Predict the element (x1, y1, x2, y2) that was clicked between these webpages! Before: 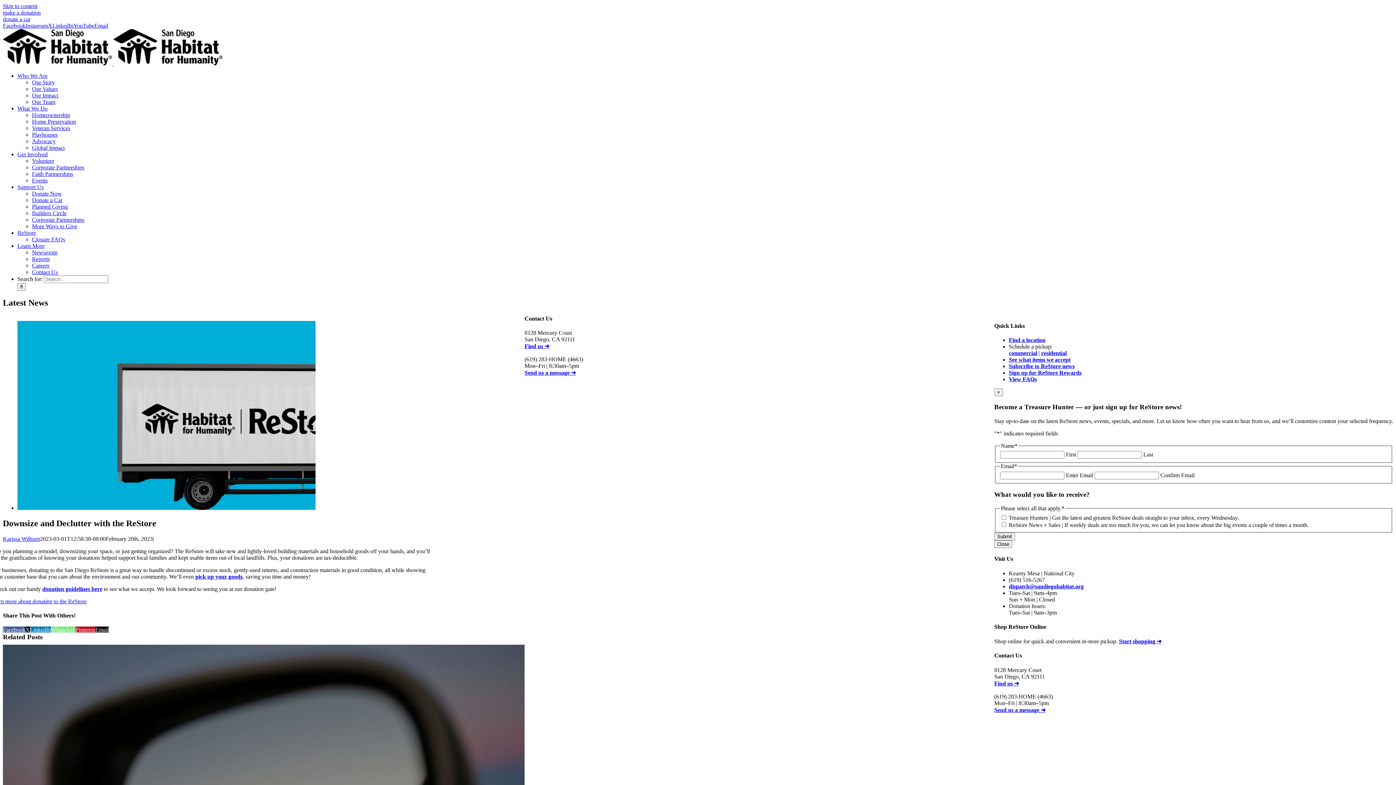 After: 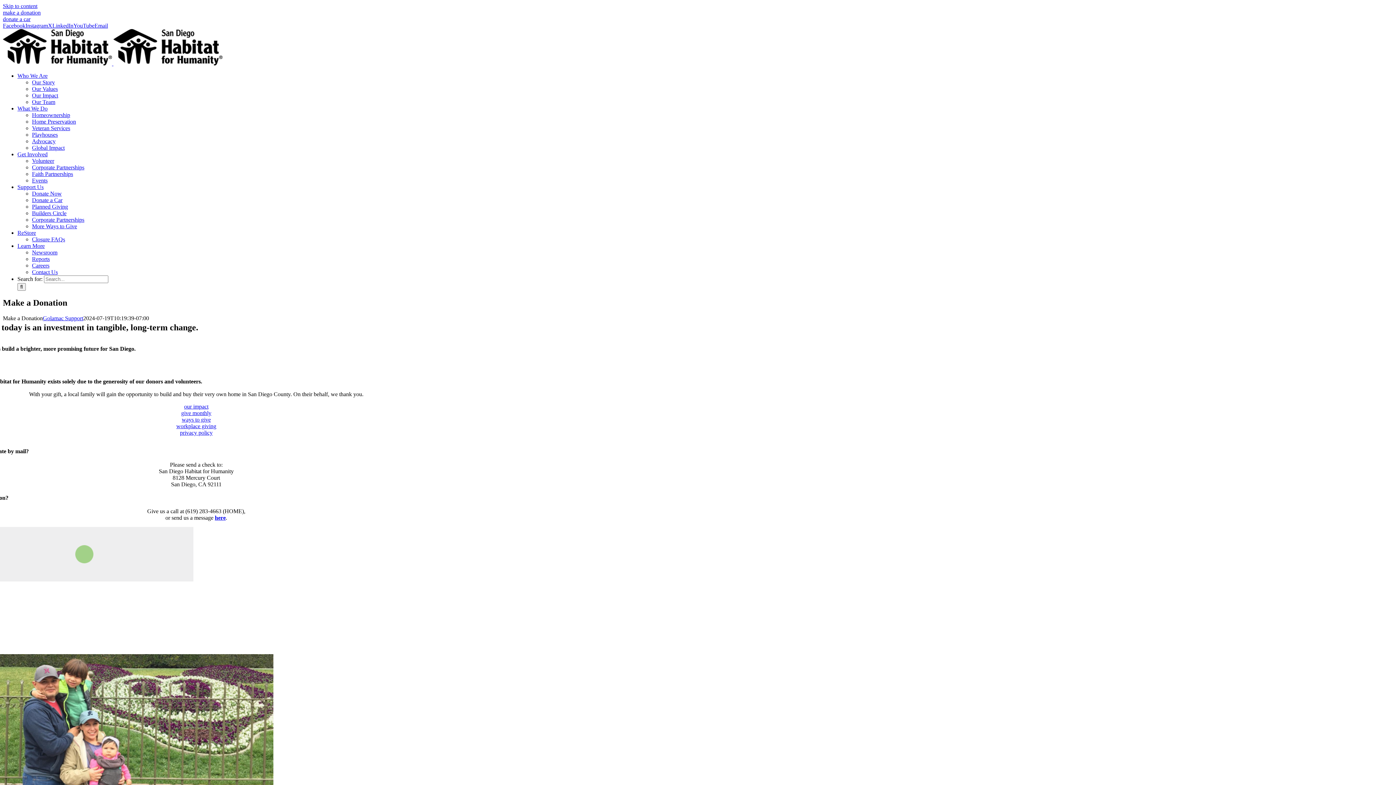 Action: label: learn more about donating to the ReStore bbox: (-7, 598, 86, 604)